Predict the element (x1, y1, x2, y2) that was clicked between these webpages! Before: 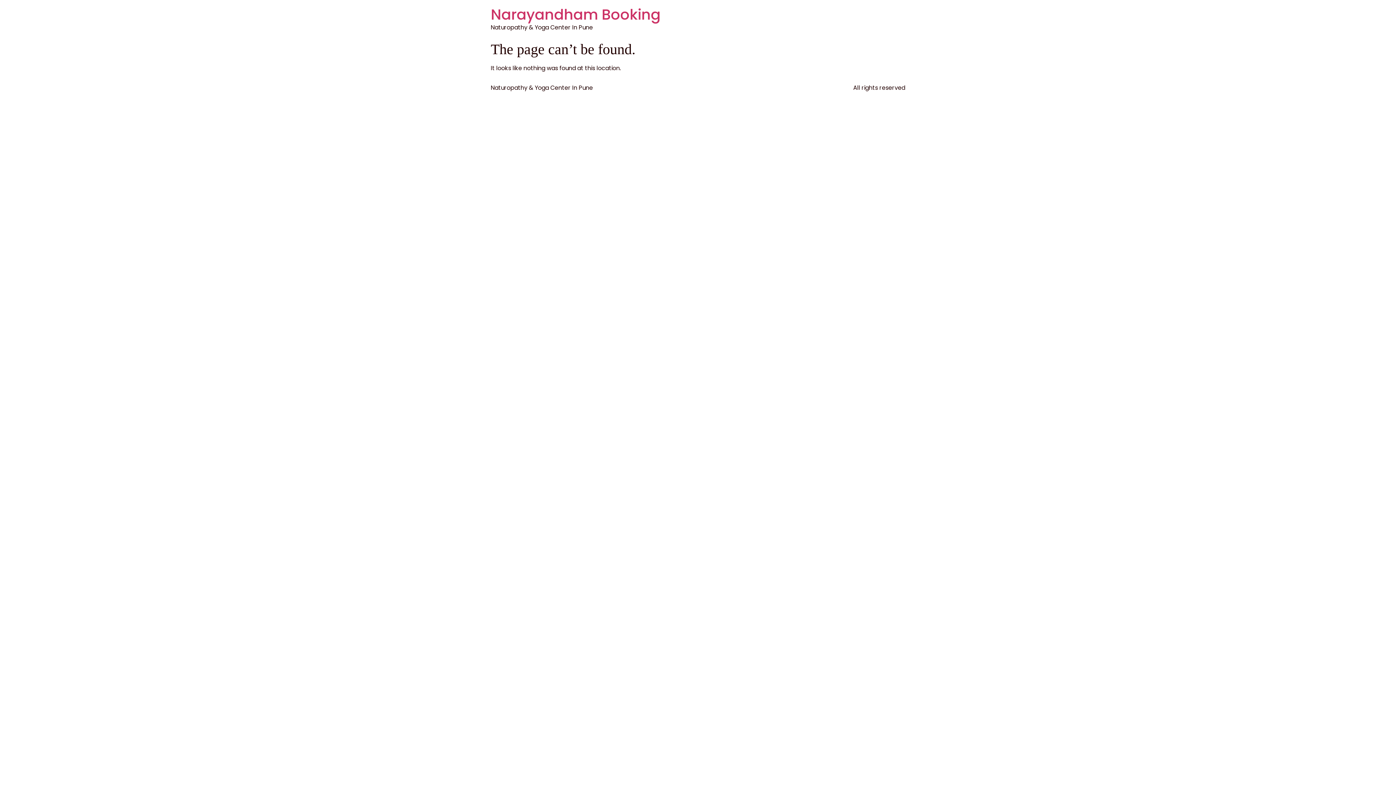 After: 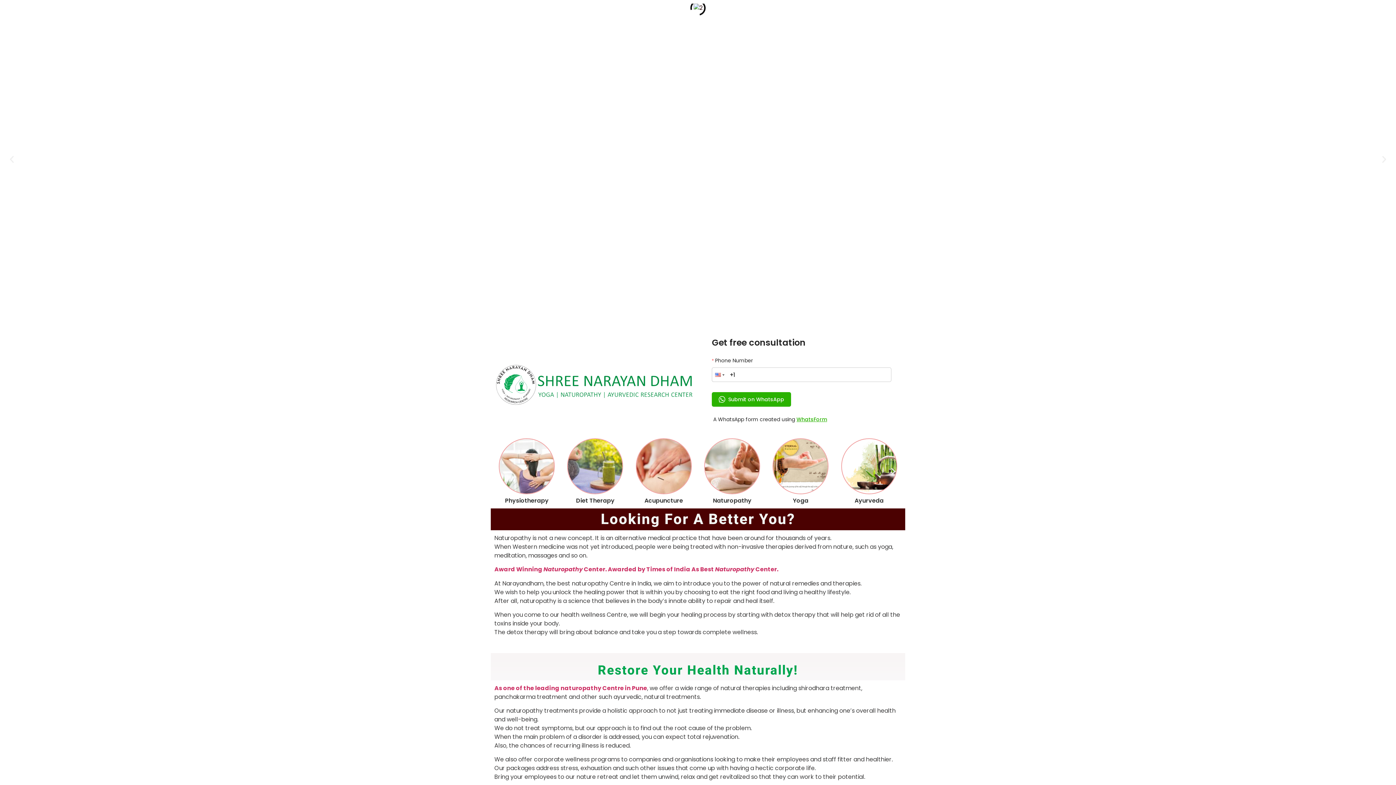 Action: bbox: (490, 4, 660, 24) label: Narayandham Booking